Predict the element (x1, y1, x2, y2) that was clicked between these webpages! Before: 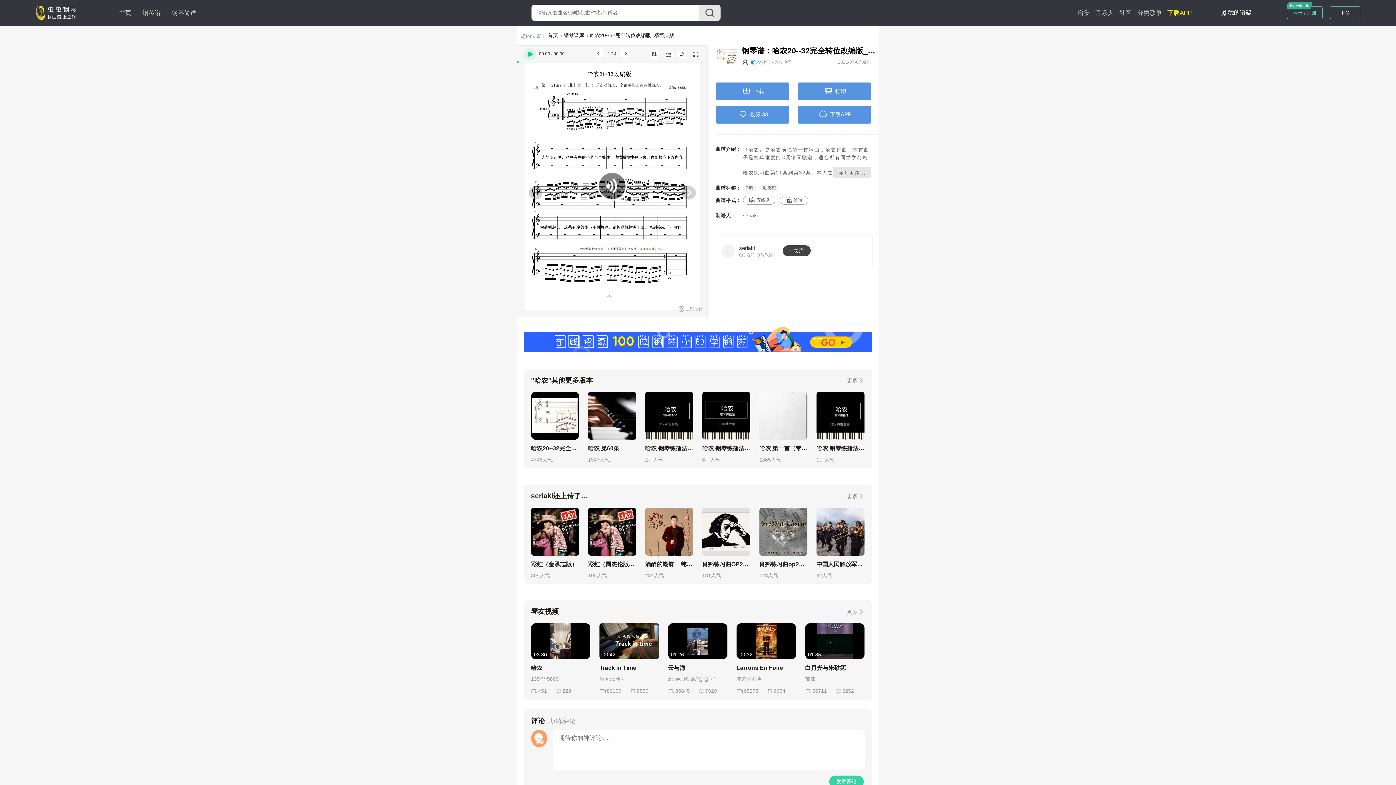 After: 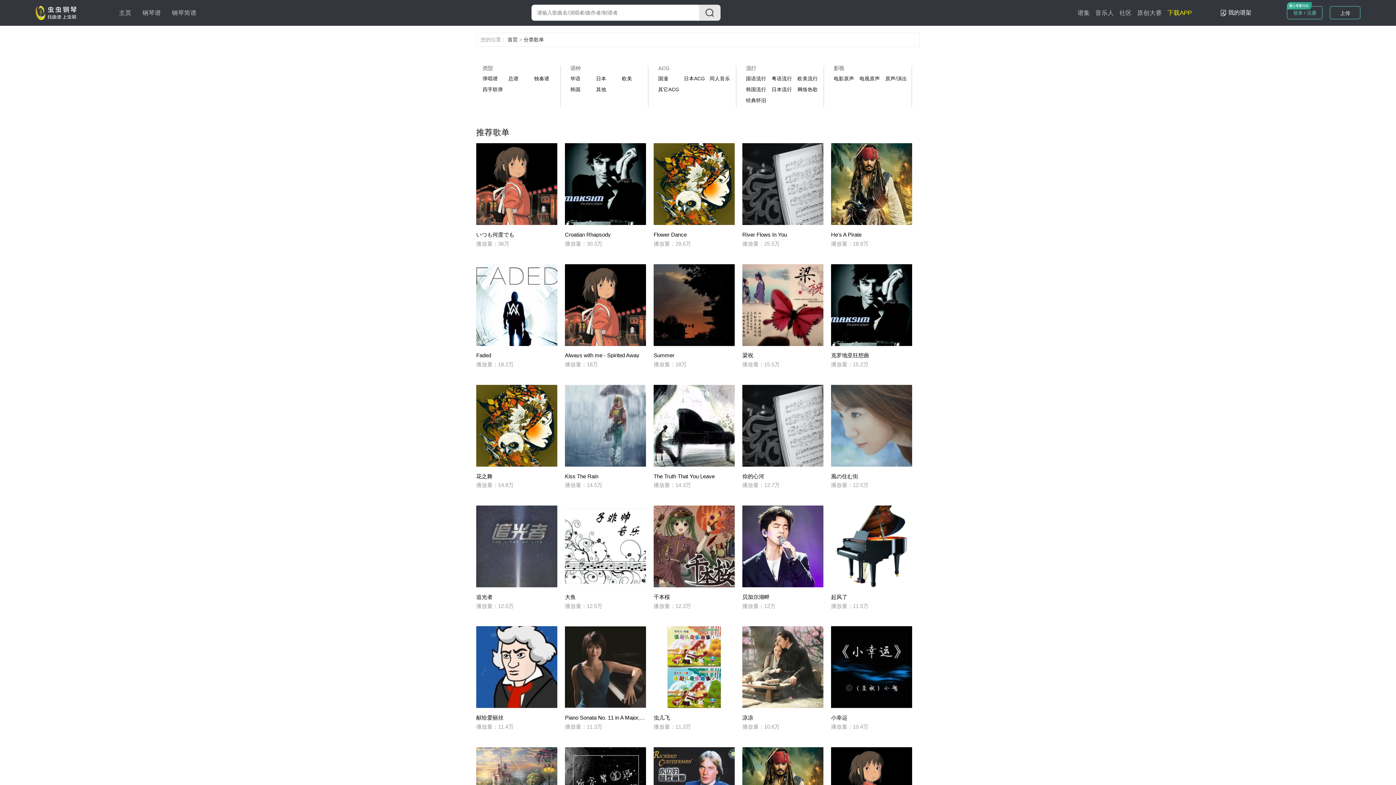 Action: bbox: (1137, 9, 1162, 15) label: 分类歌单